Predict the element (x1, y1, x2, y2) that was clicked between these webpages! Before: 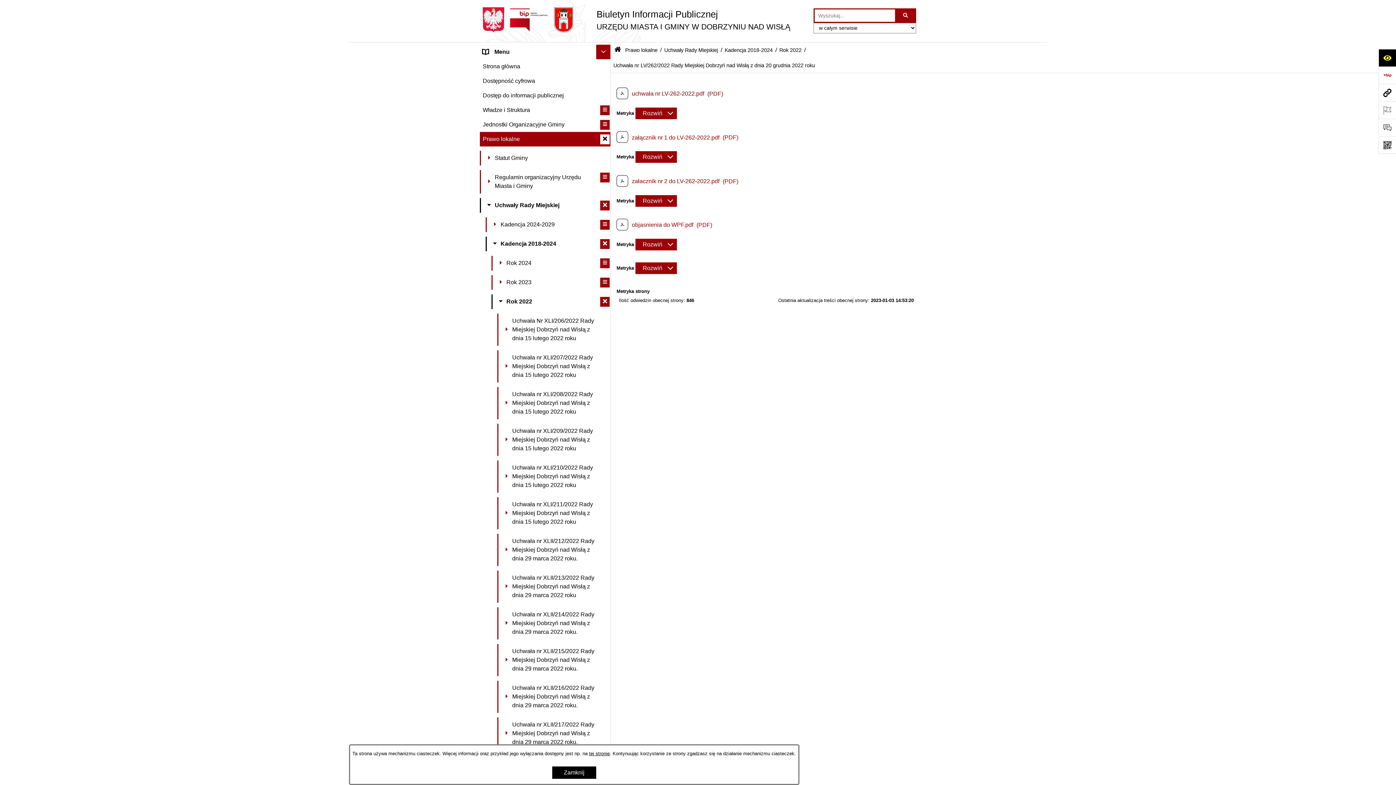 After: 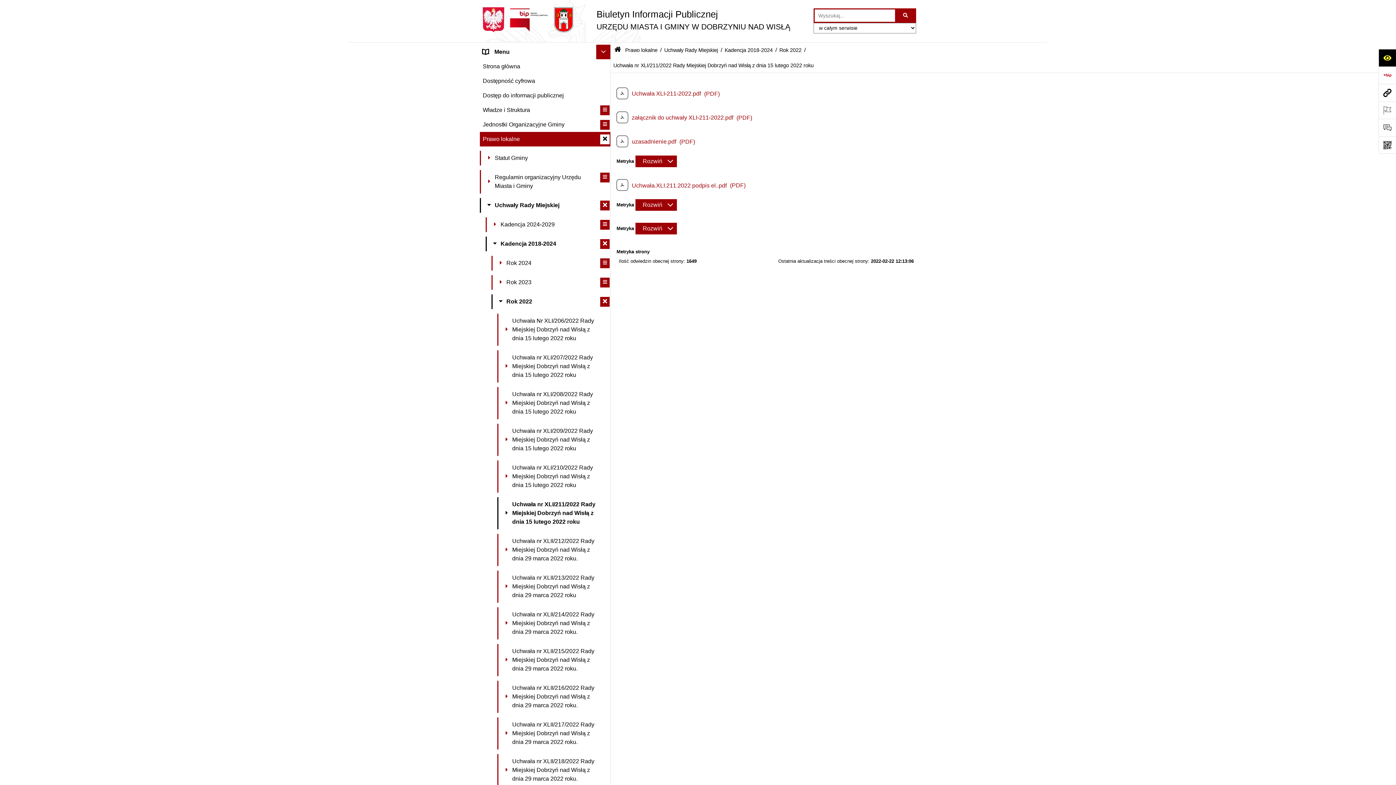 Action: bbox: (497, 497, 610, 529) label: 	Uchwała nr XLI/211/2022 Rady Miejskiej Dobrzyń nad Wisłą z dnia 15 lutego 2022 roku